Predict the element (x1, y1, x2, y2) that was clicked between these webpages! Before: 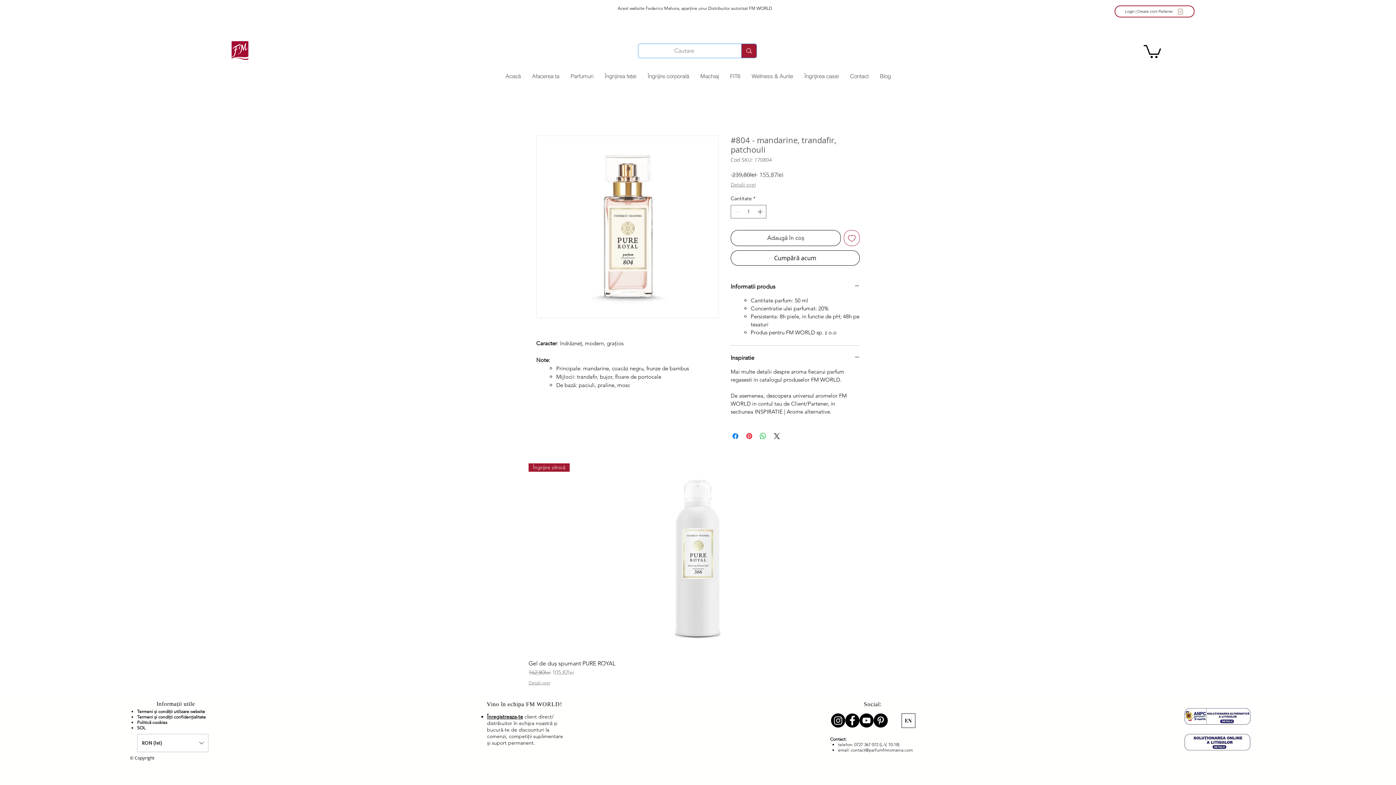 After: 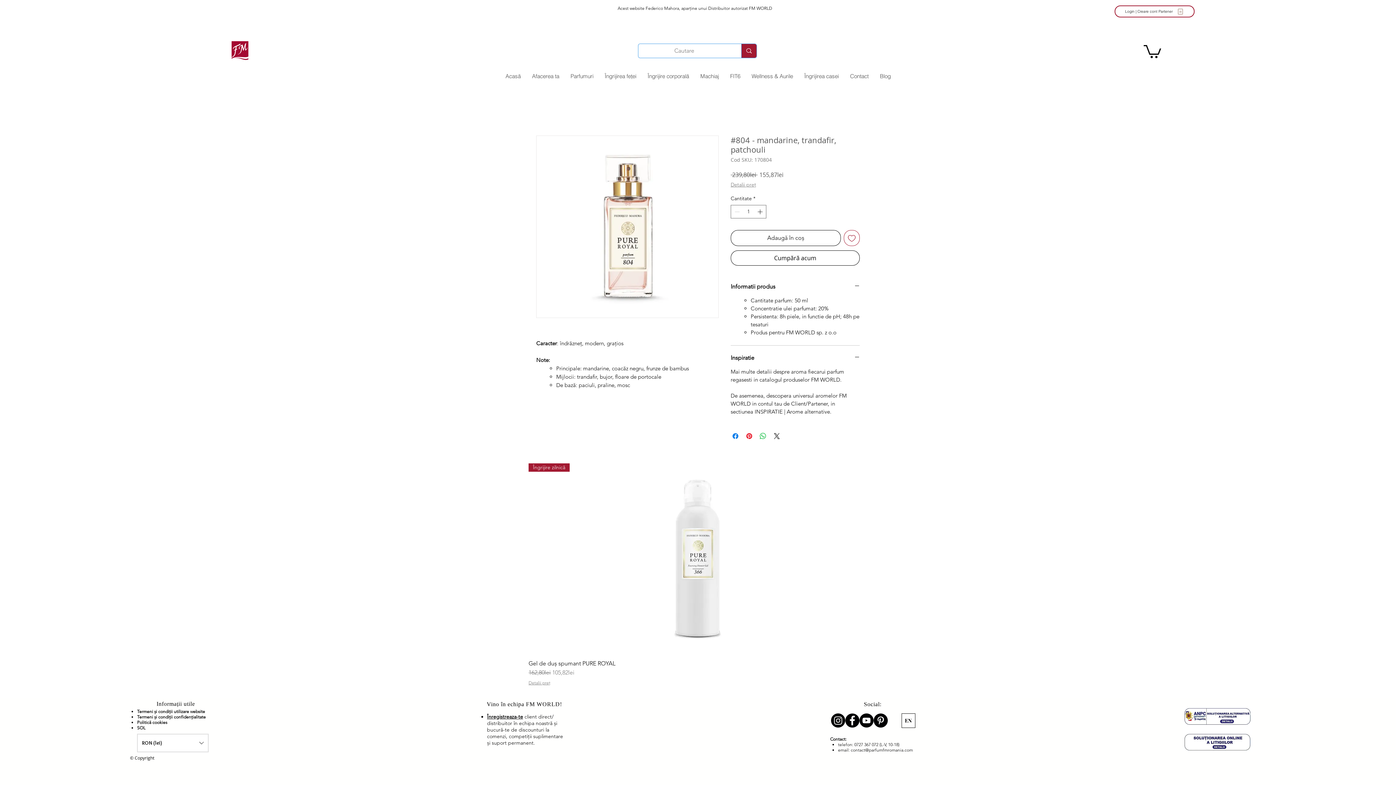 Action: bbox: (1143, 43, 1161, 58)